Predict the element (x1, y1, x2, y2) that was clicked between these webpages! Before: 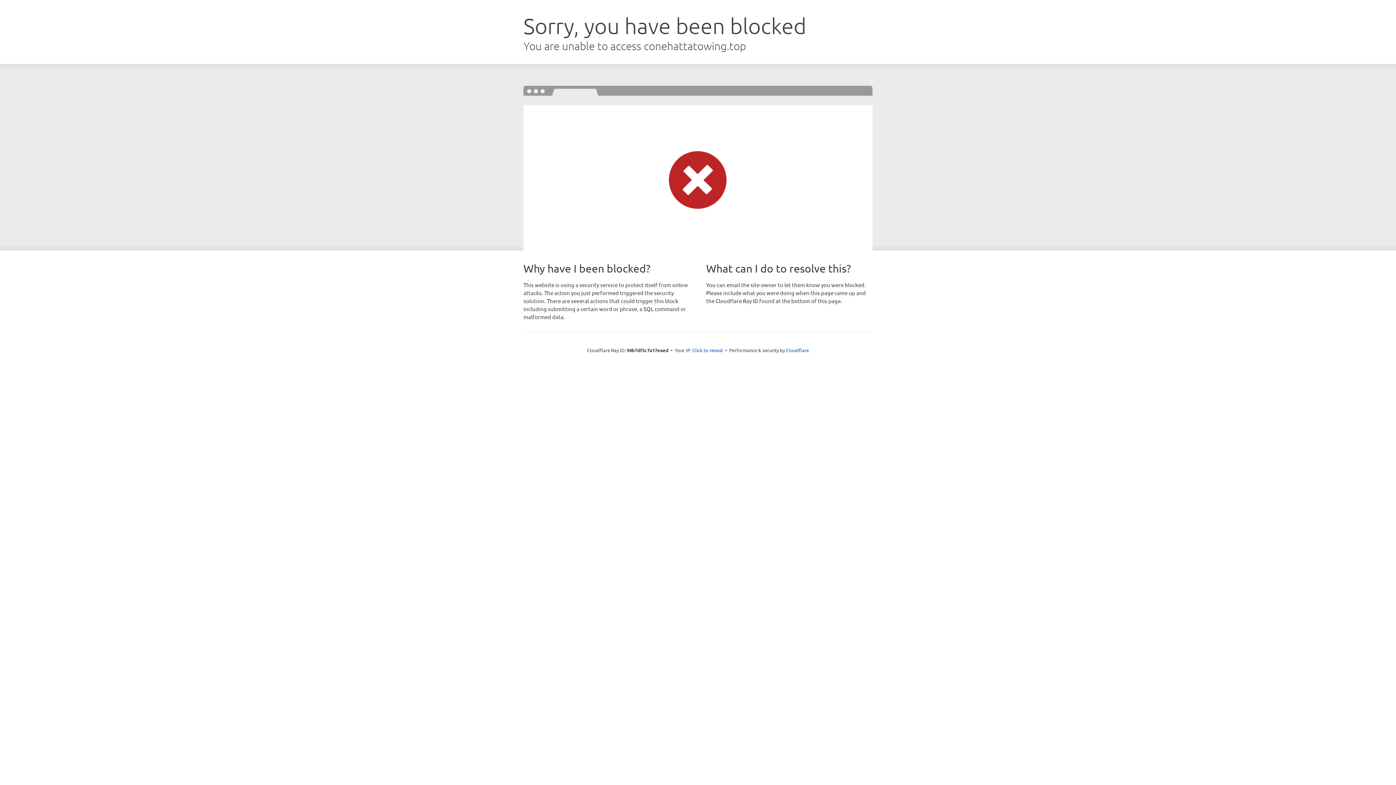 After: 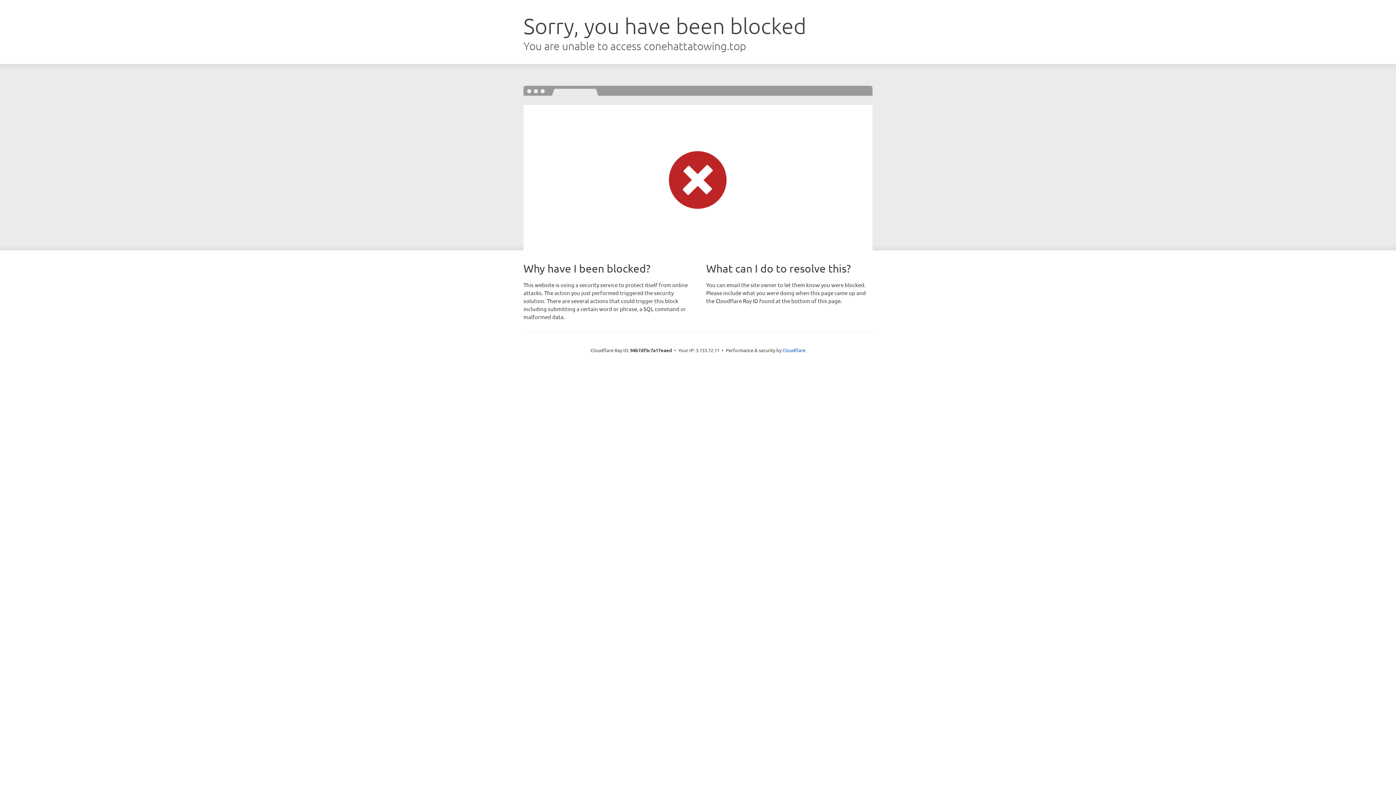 Action: bbox: (692, 346, 723, 353) label: Click to reveal